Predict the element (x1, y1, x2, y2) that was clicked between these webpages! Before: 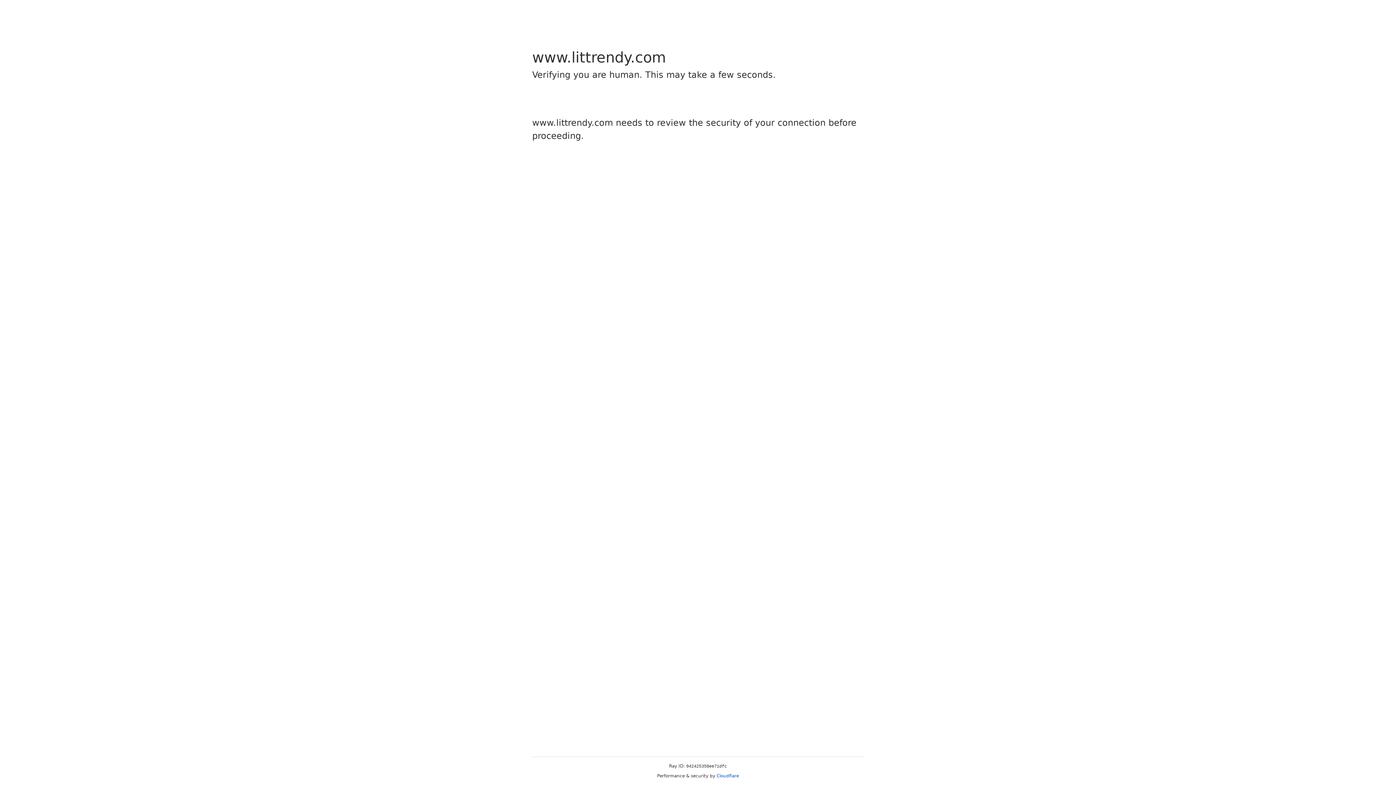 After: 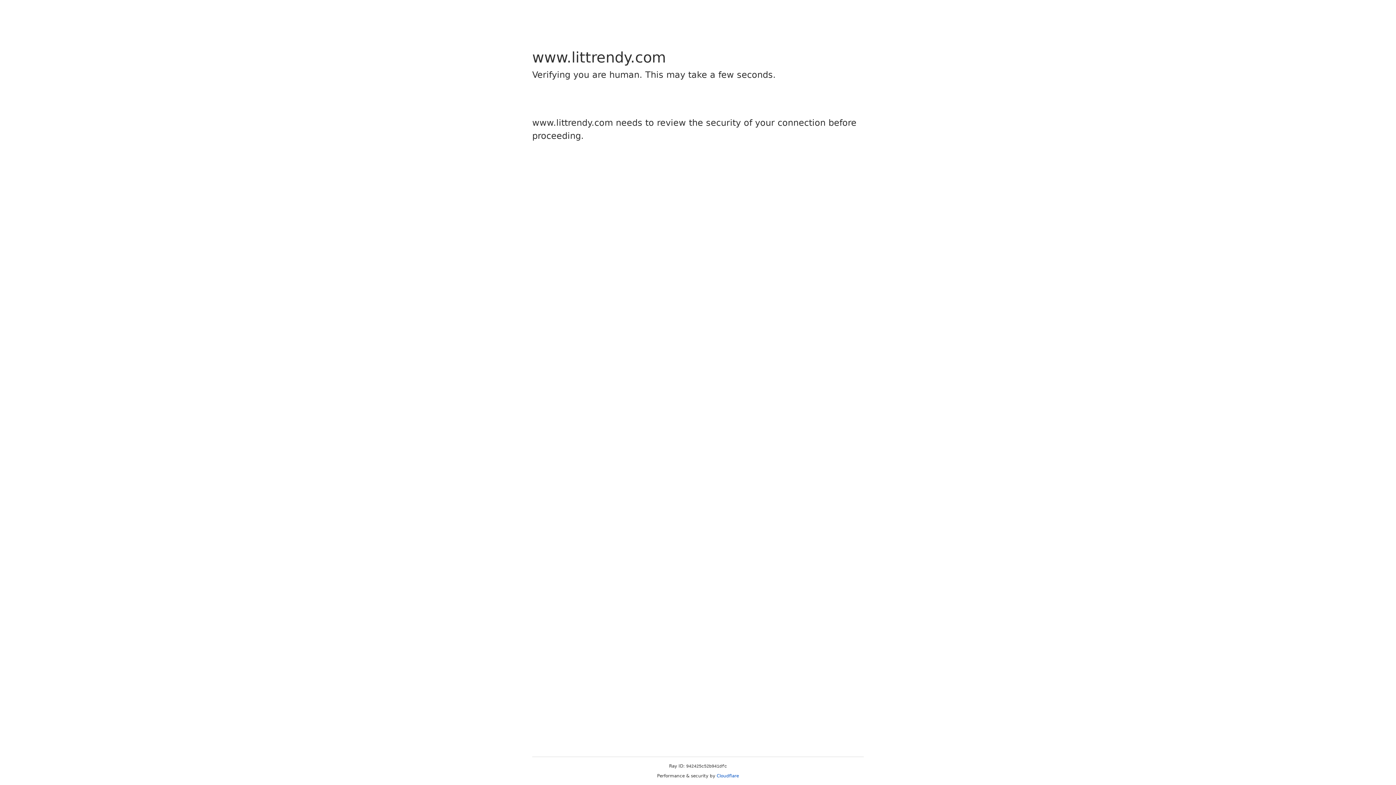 Action: label: Cloudflare bbox: (716, 773, 739, 778)